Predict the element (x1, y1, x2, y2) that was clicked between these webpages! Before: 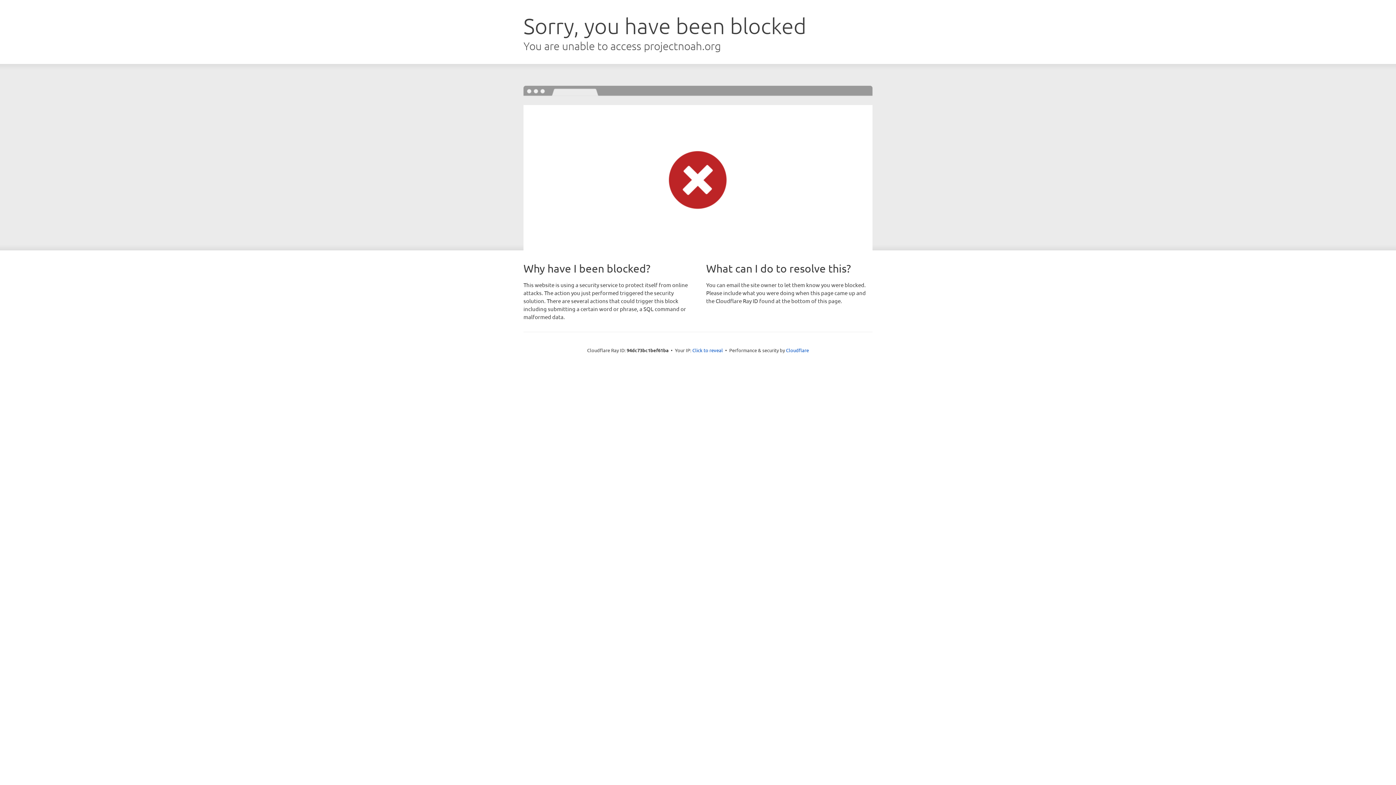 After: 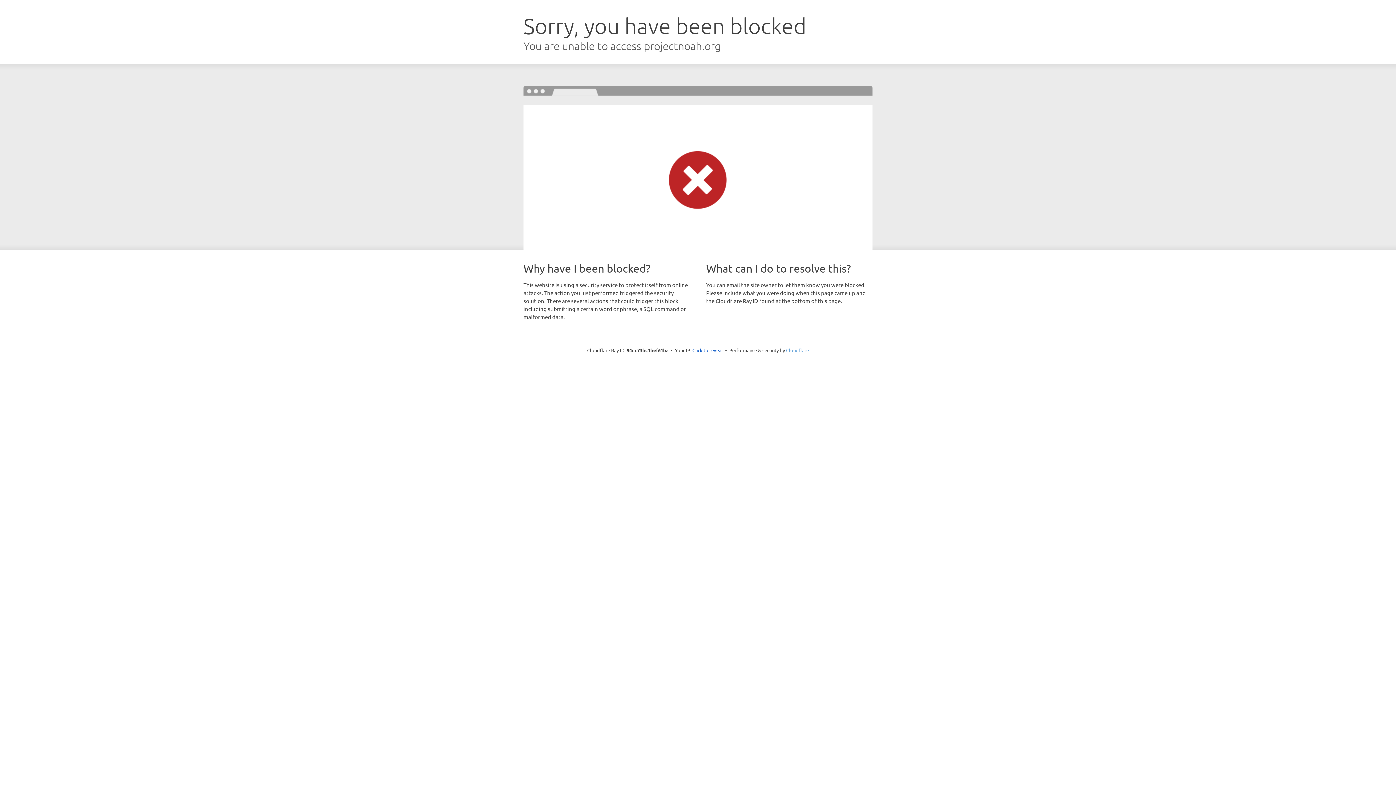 Action: label: Cloudflare bbox: (786, 347, 809, 353)